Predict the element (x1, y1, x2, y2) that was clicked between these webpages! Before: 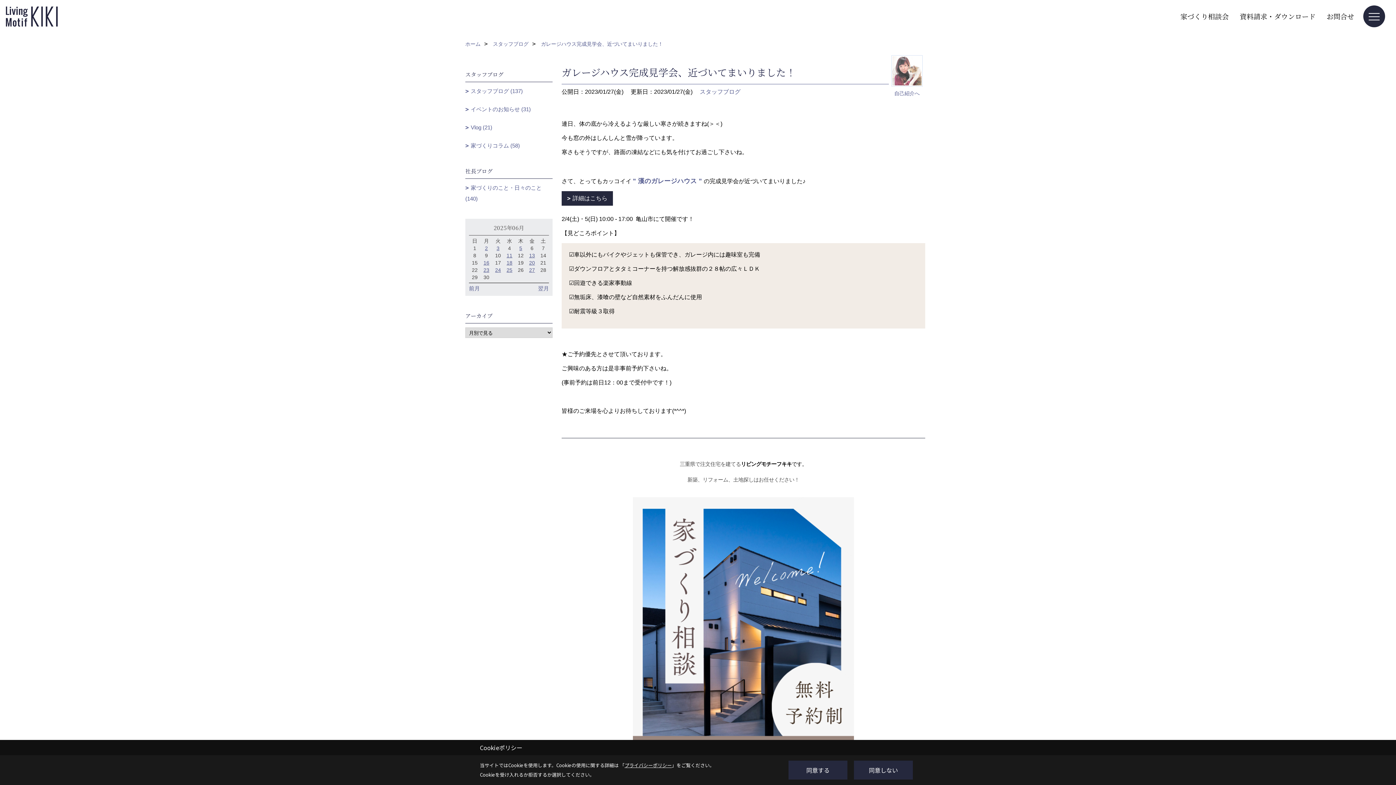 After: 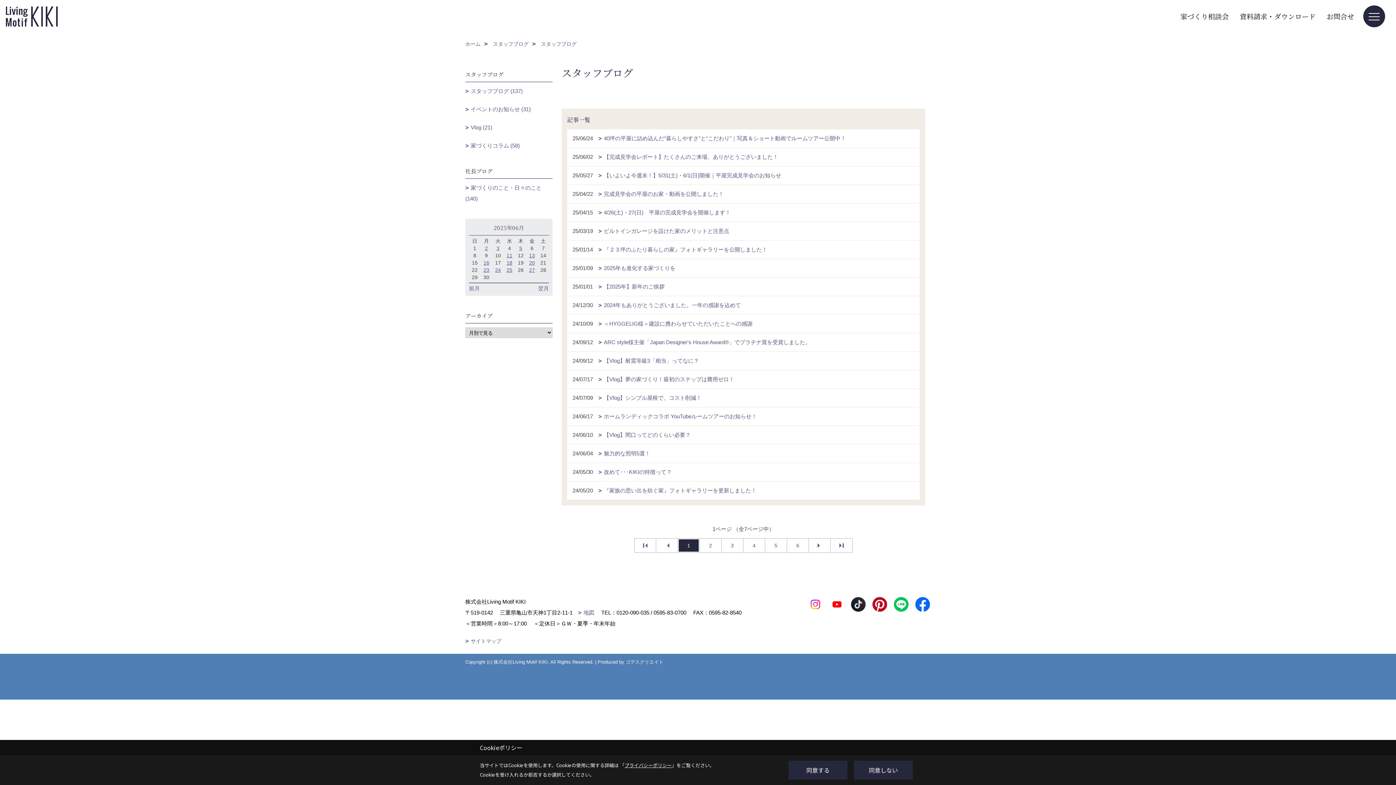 Action: bbox: (465, 82, 552, 100) label: スタッフブログ (137)